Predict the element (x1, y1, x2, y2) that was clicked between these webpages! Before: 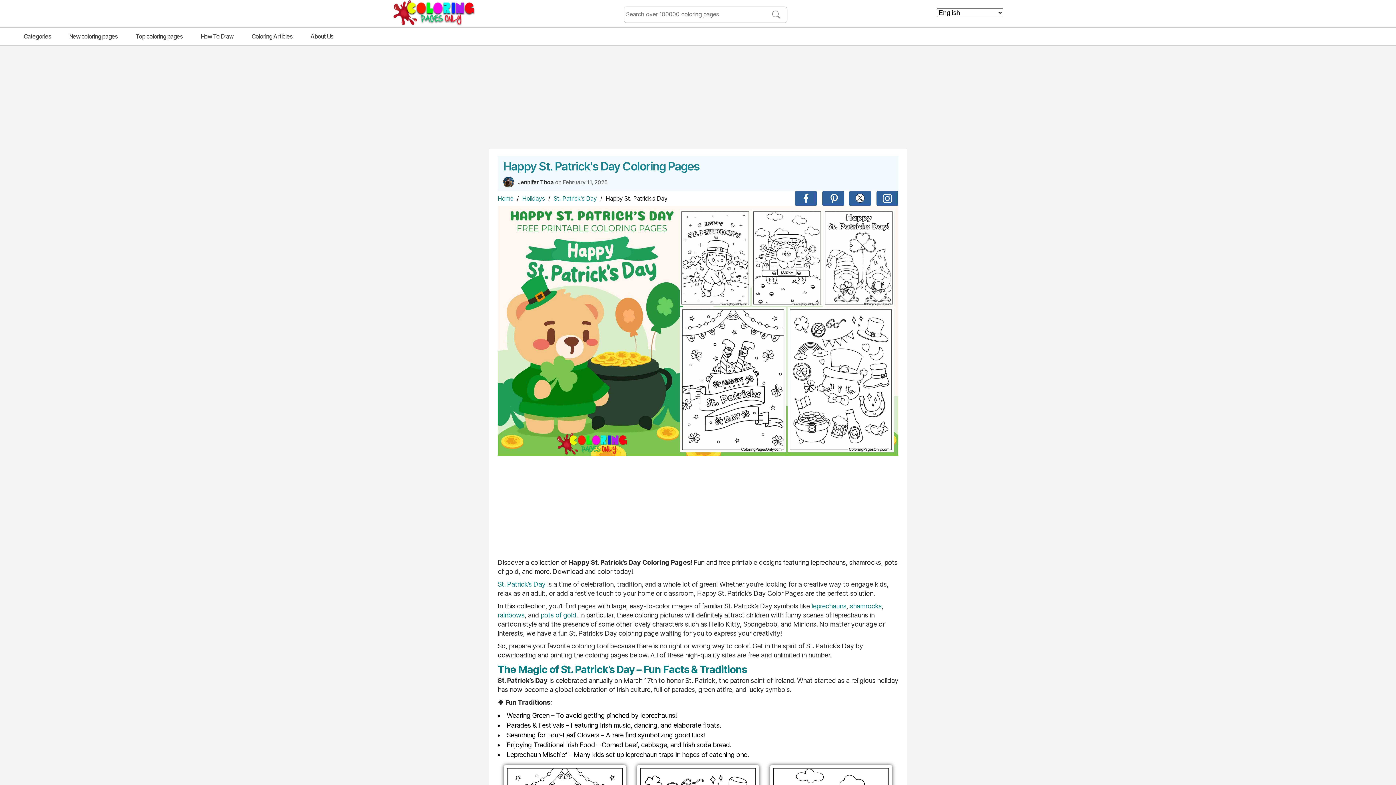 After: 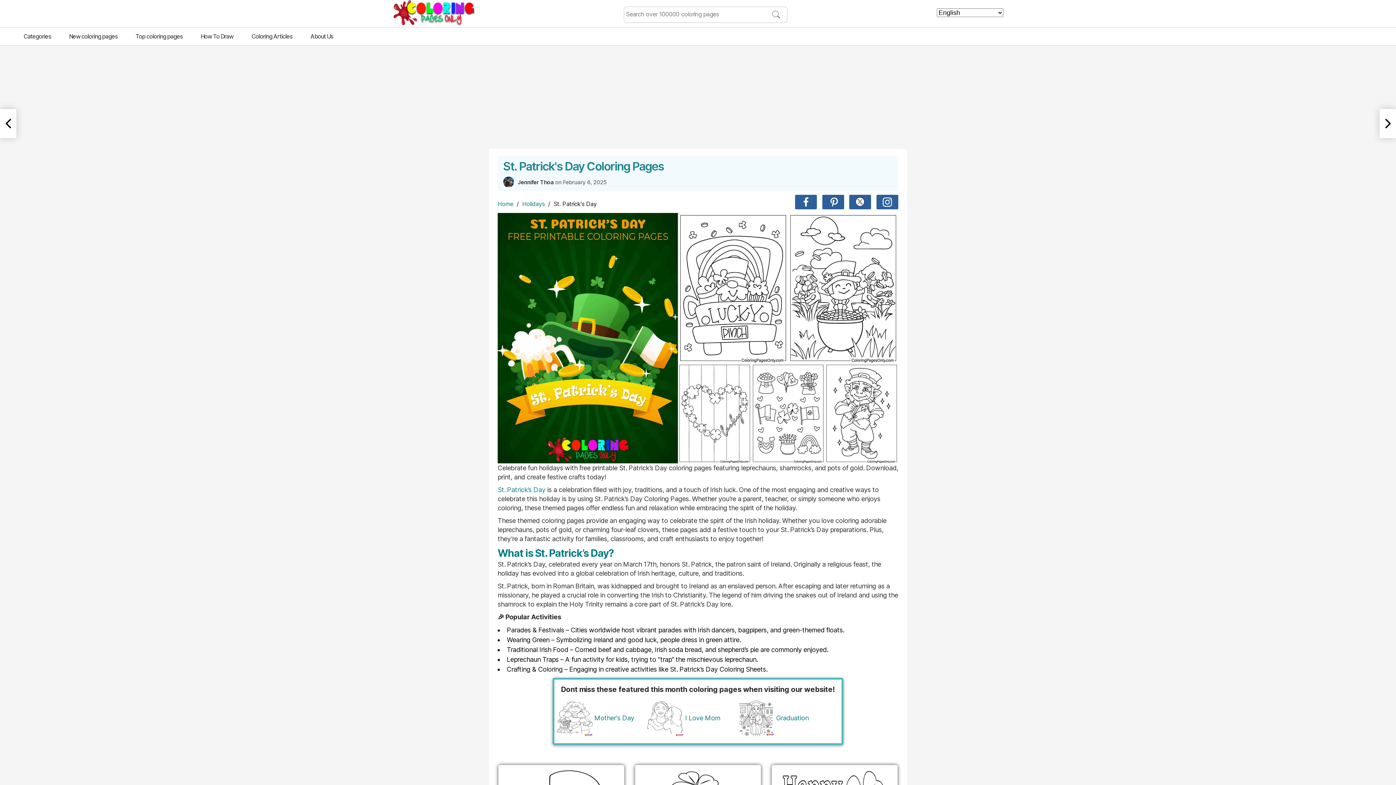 Action: label: St. Patrick's Day bbox: (553, 194, 596, 202)